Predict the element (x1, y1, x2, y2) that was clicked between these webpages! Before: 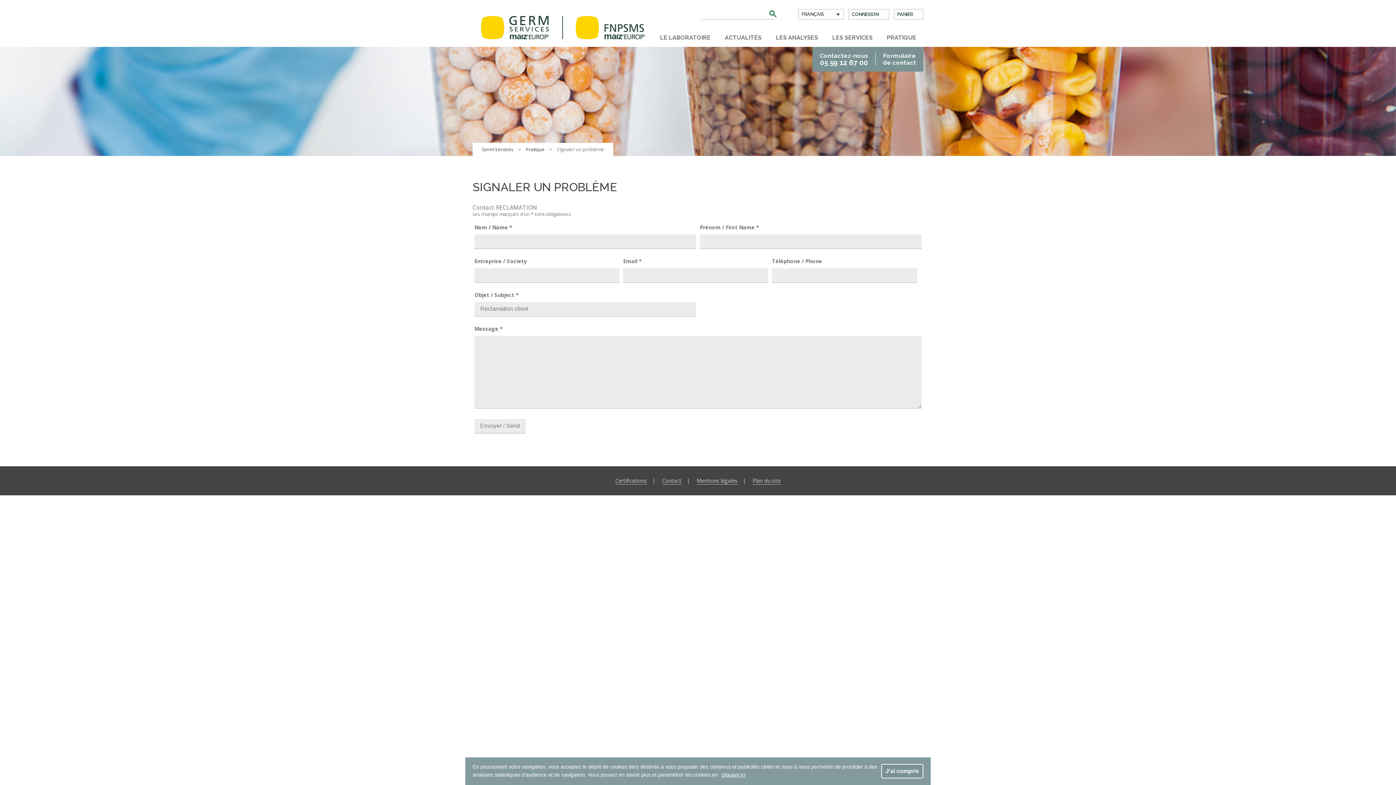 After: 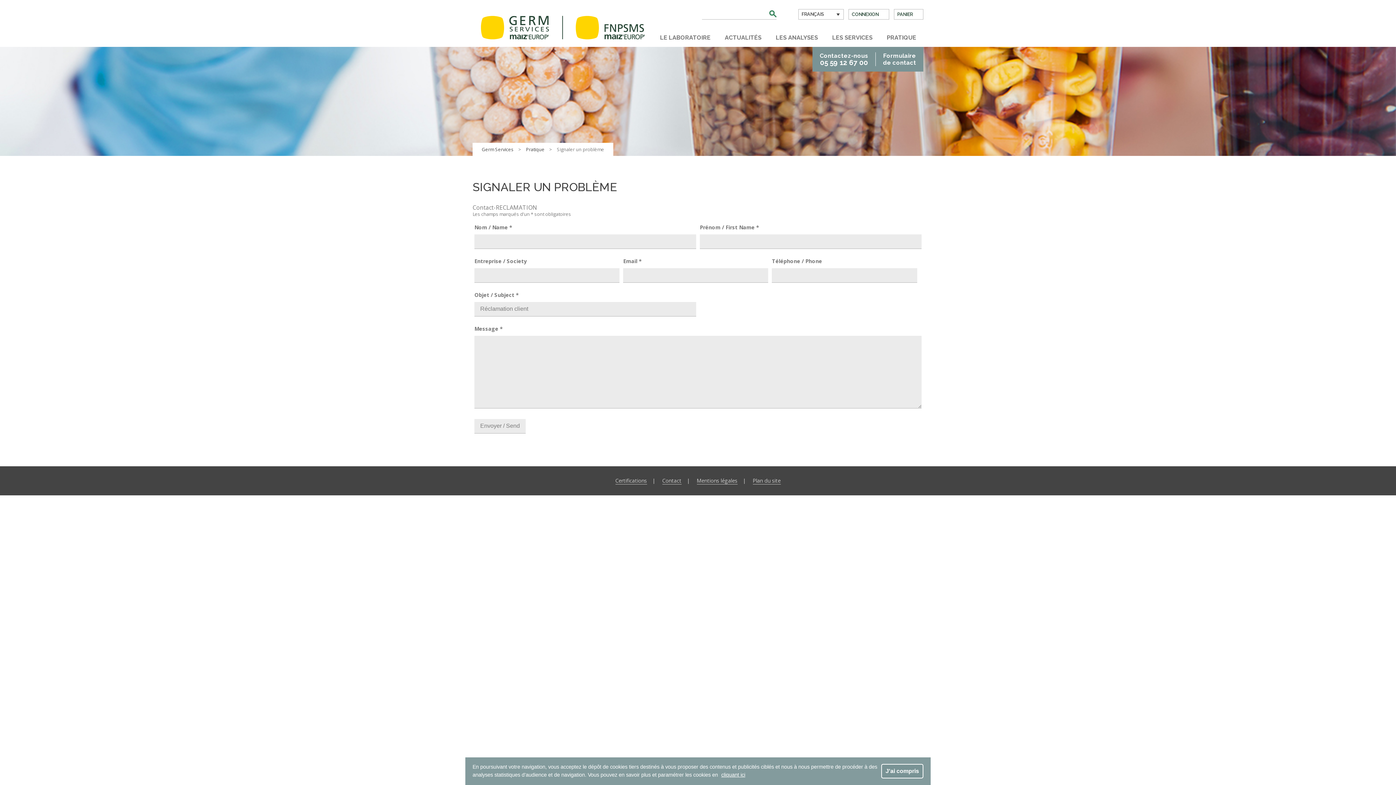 Action: bbox: (769, 10, 776, 17)